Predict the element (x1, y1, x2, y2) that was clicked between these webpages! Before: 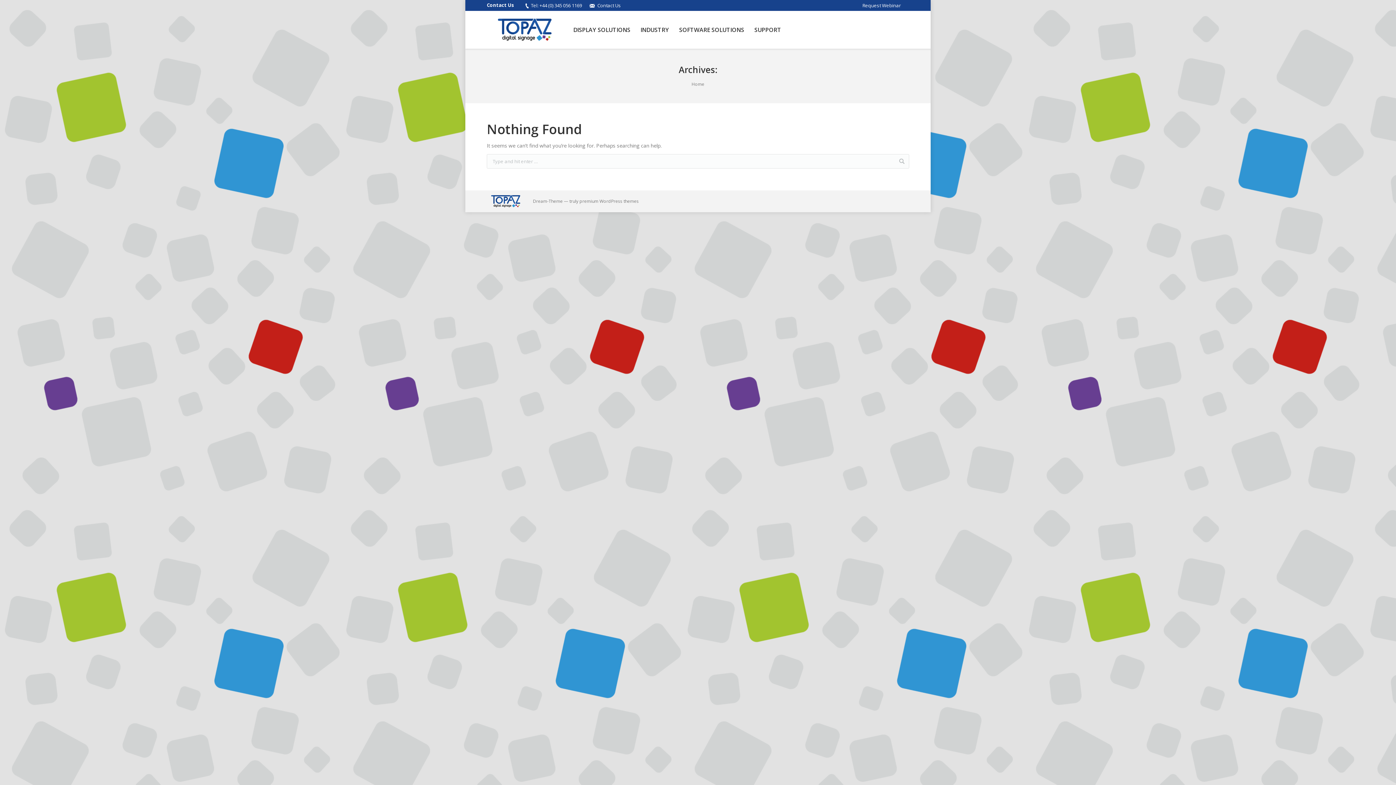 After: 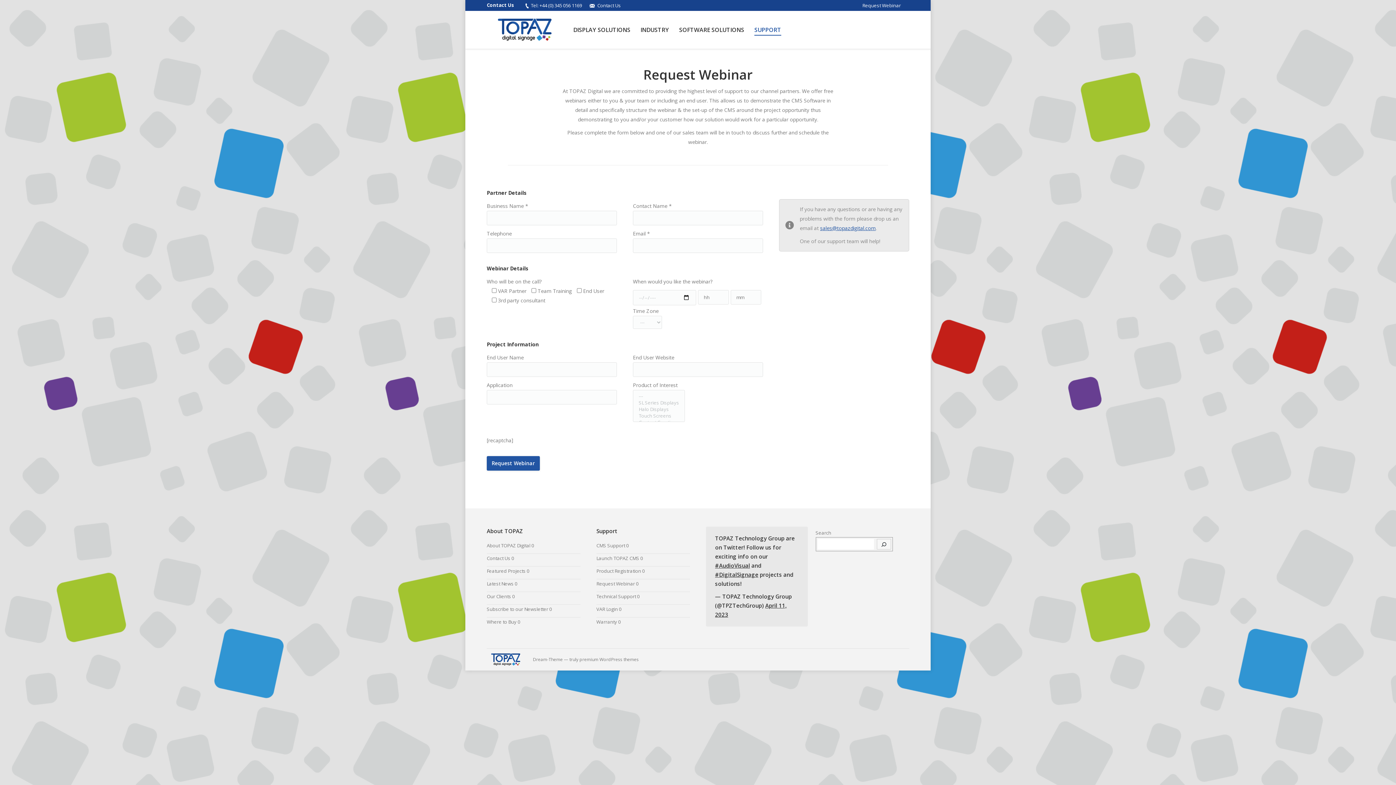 Action: label: Request Webinar bbox: (862, 2, 901, 8)